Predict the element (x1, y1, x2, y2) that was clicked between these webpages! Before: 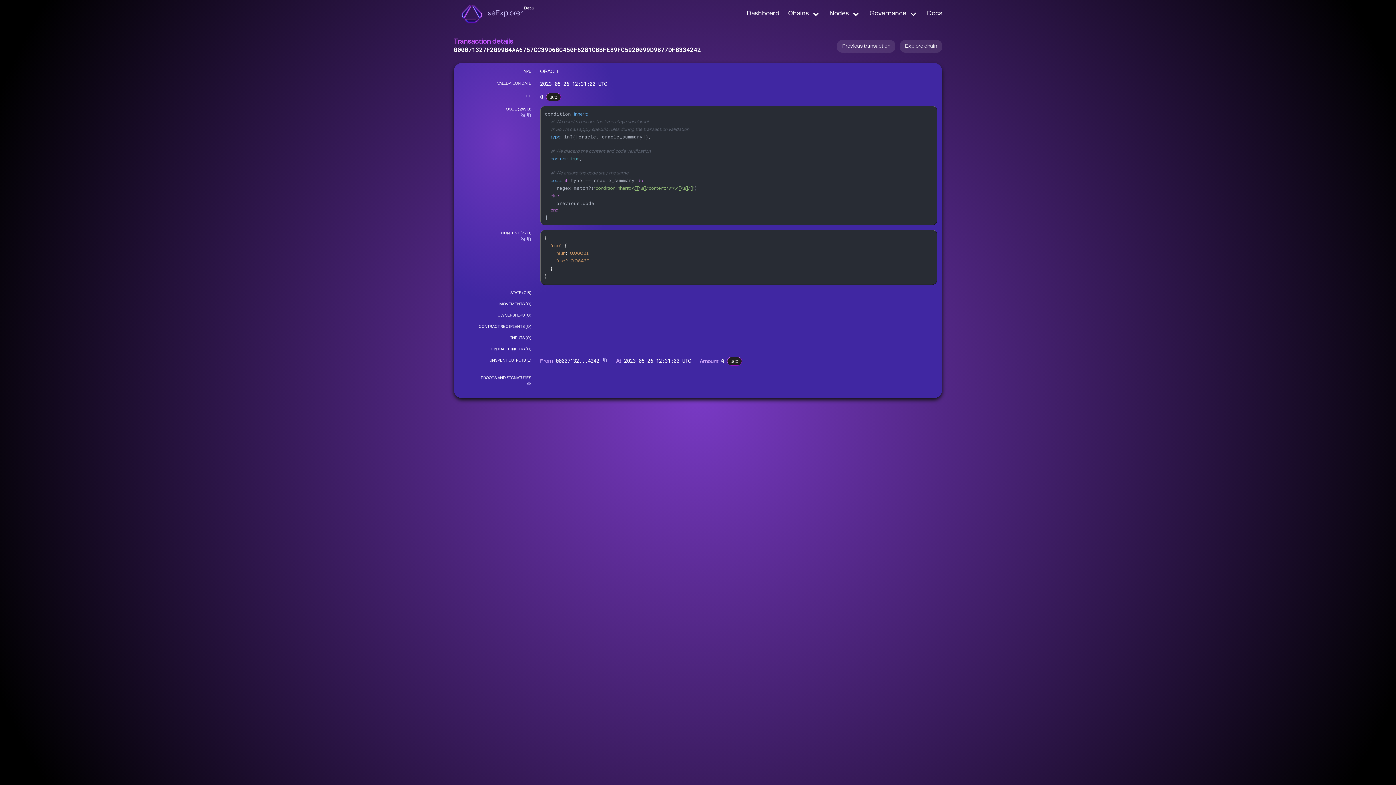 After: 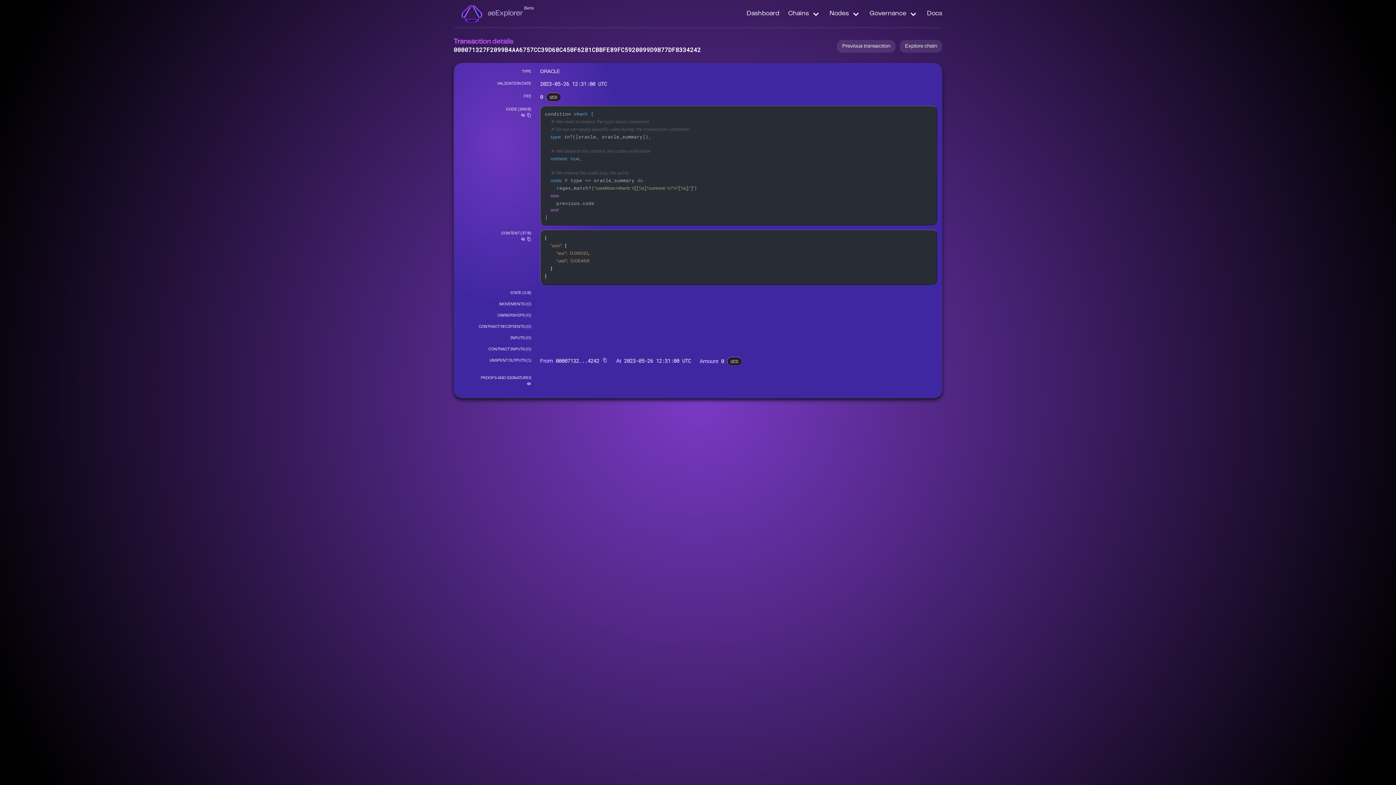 Action: bbox: (526, 112, 531, 117)